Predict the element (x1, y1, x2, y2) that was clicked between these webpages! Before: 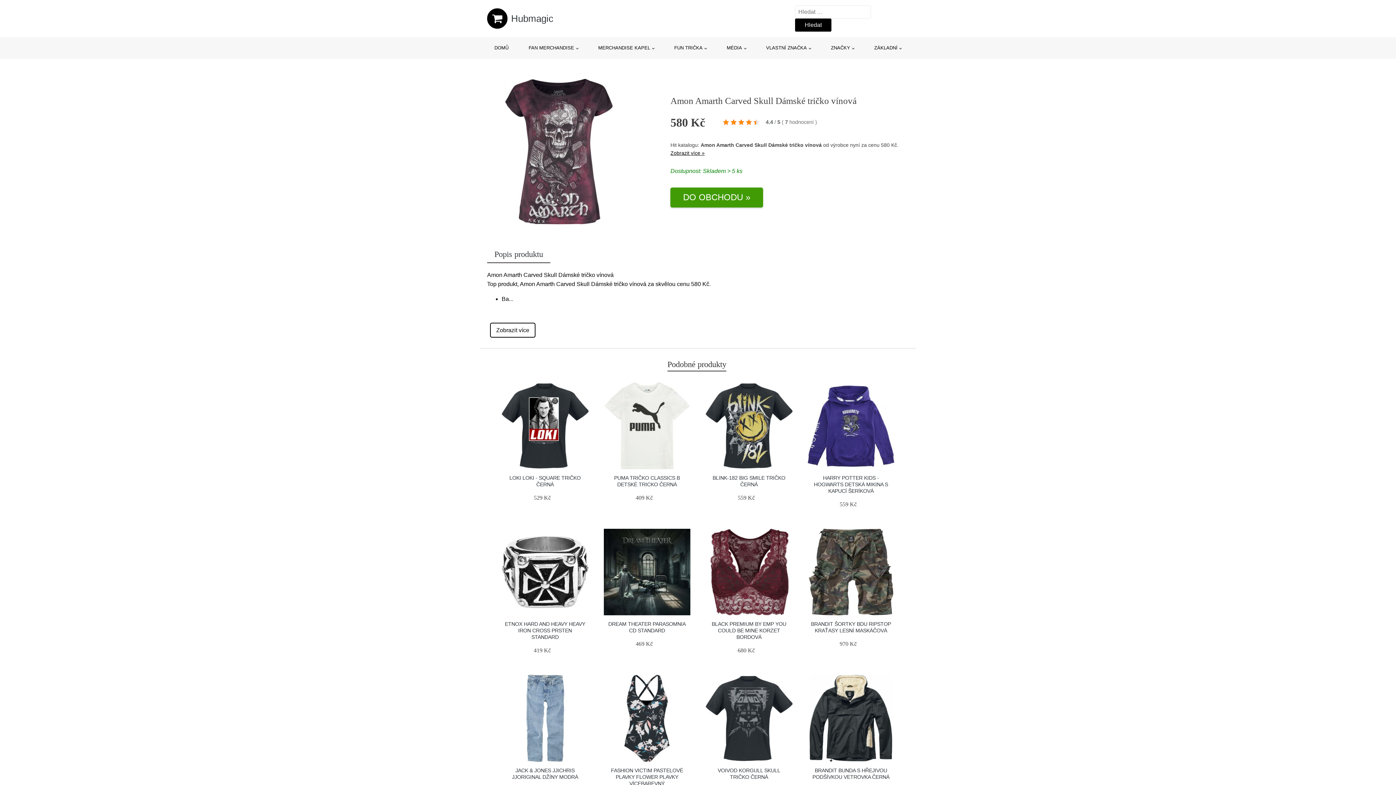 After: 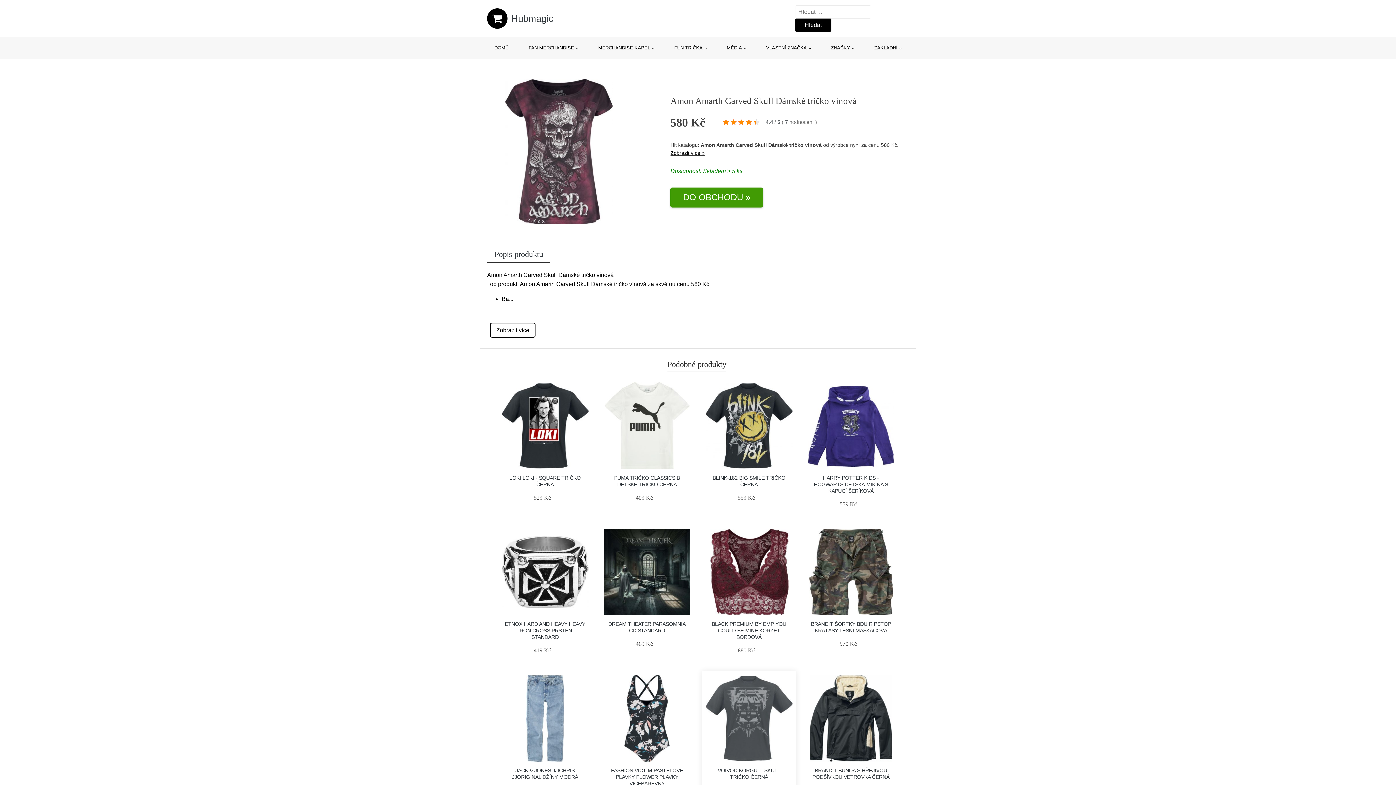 Action: bbox: (705, 675, 792, 762)